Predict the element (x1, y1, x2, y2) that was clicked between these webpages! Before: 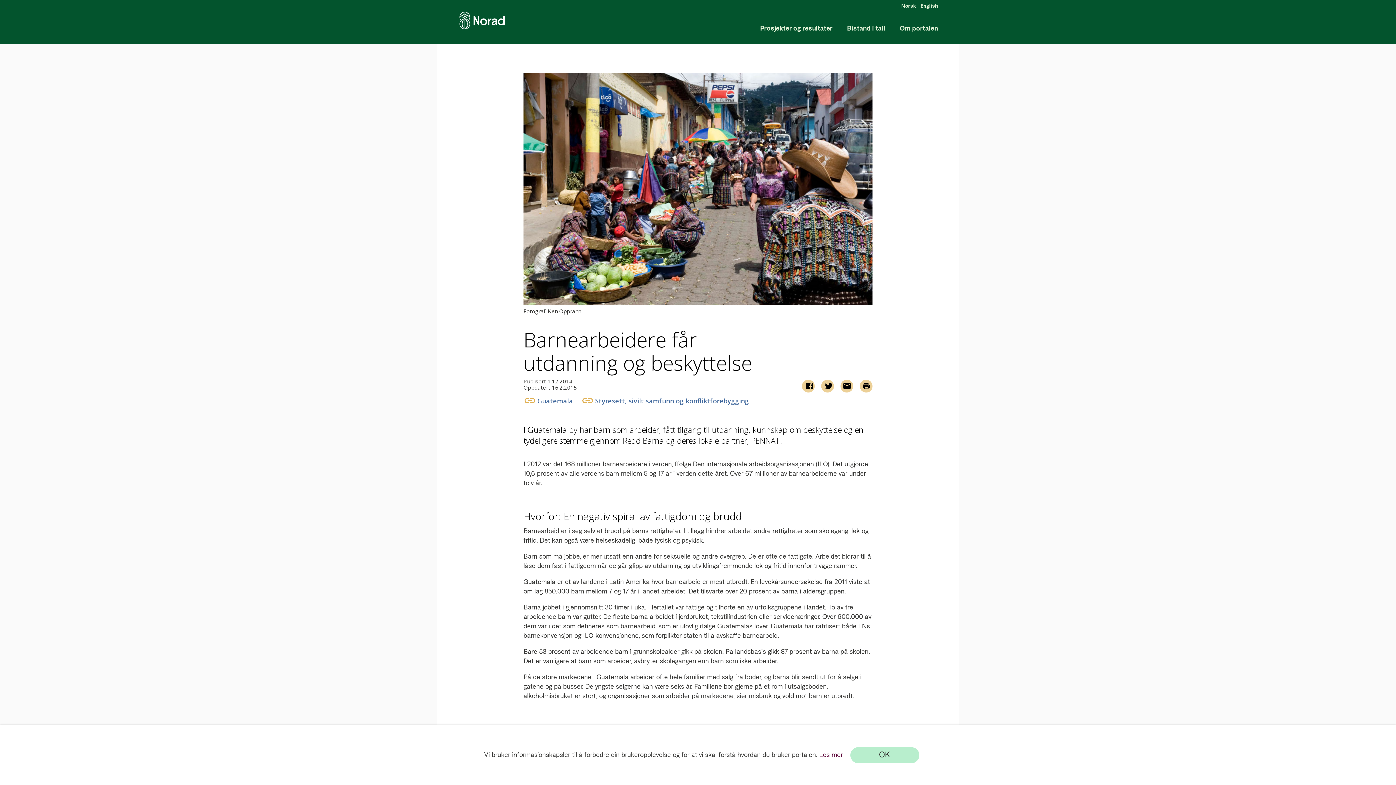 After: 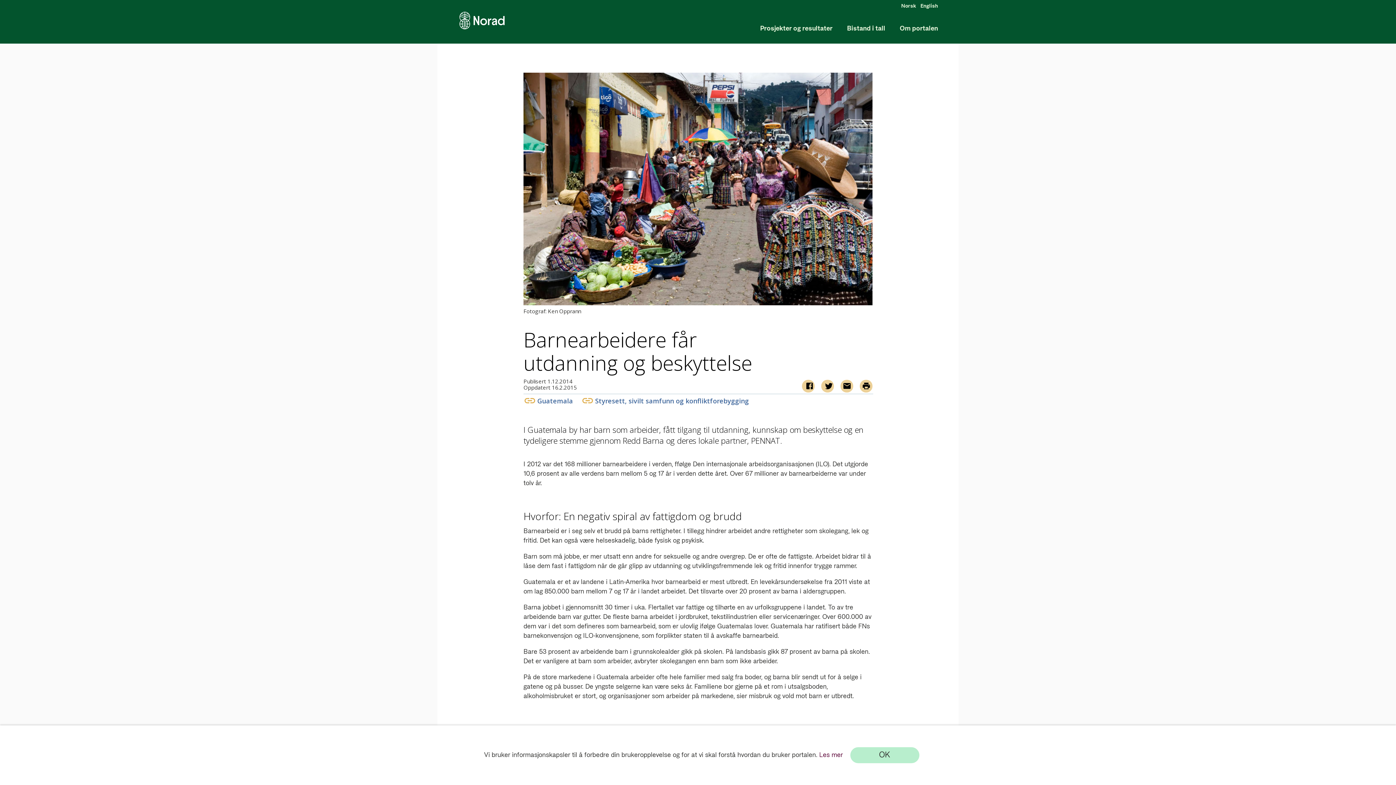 Action: label: Norsk bbox: (901, 3, 916, 8)